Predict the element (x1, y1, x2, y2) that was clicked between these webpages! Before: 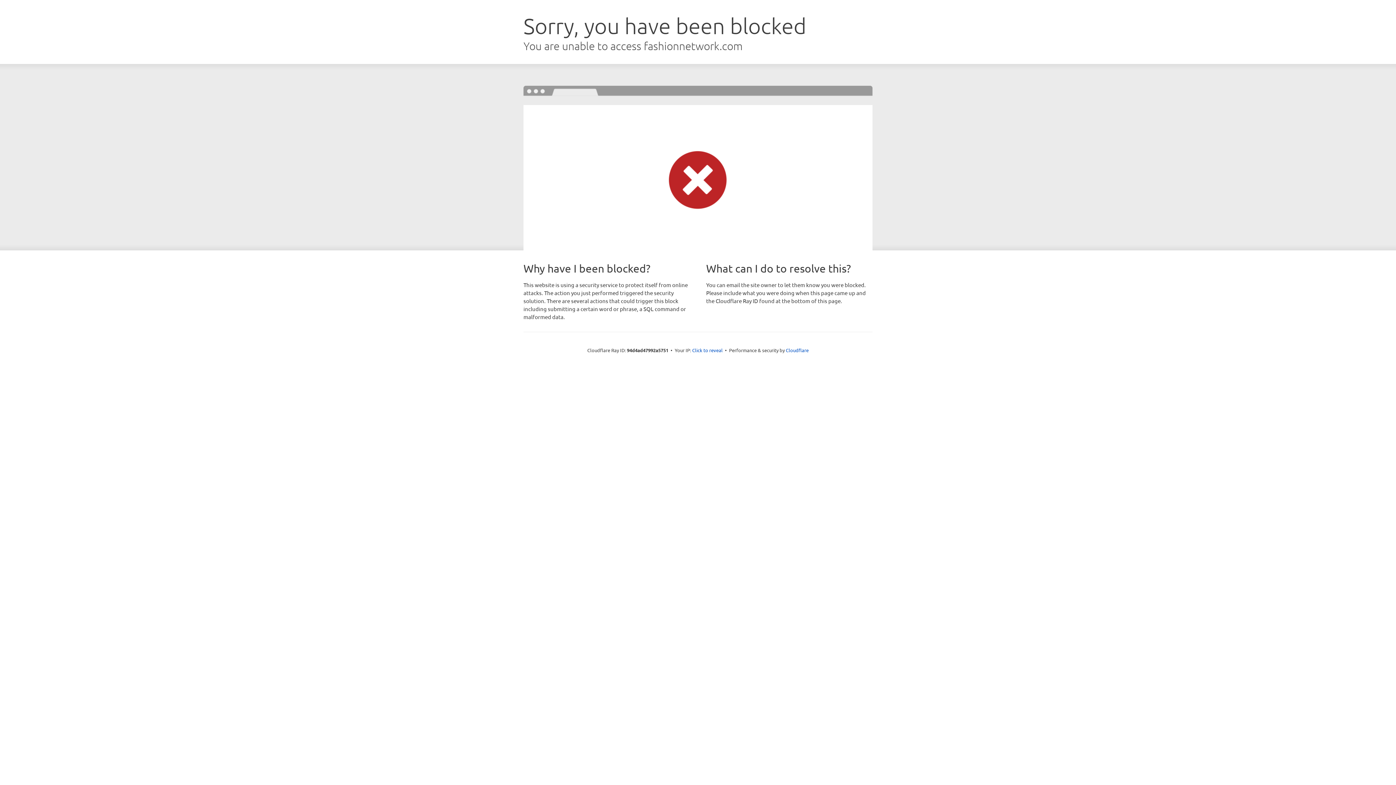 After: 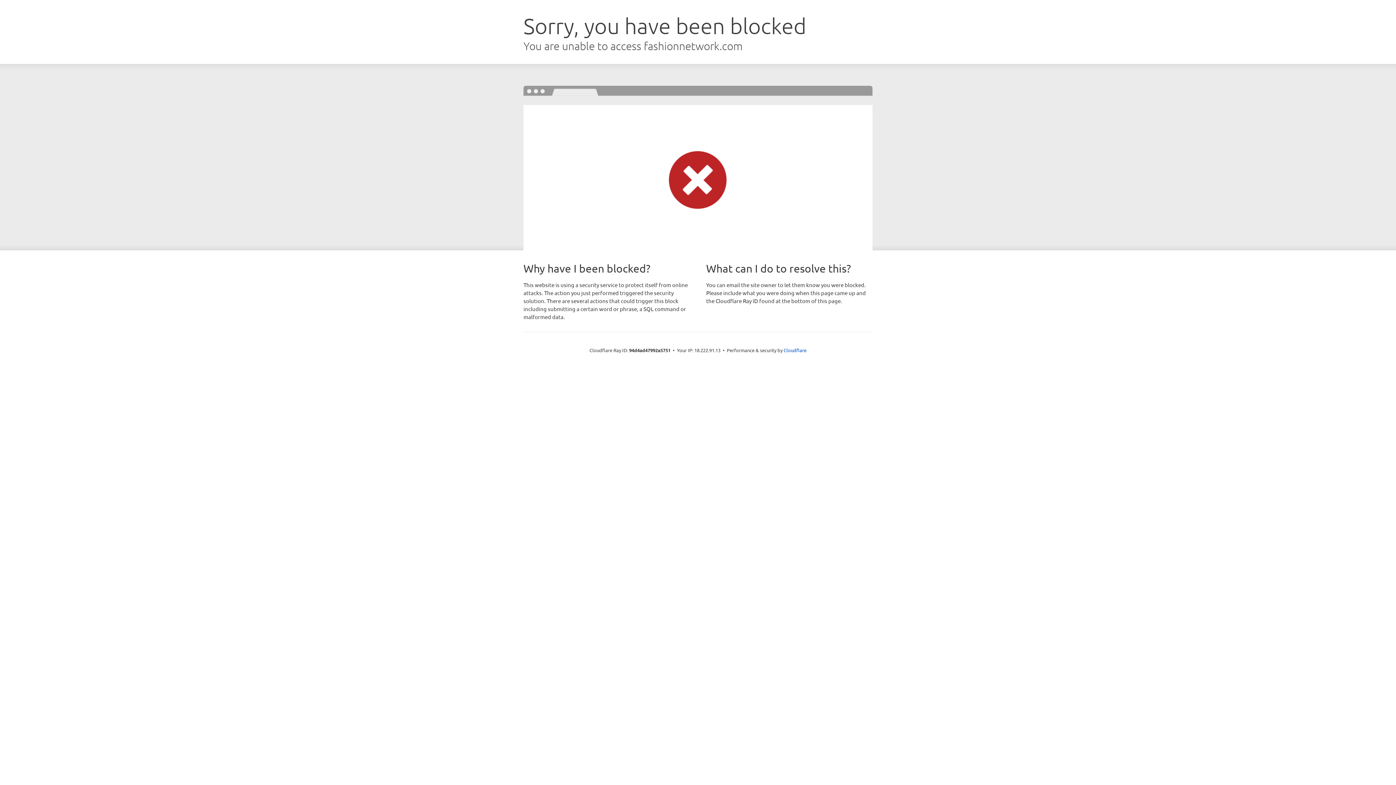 Action: label: Click to reveal bbox: (692, 346, 722, 353)